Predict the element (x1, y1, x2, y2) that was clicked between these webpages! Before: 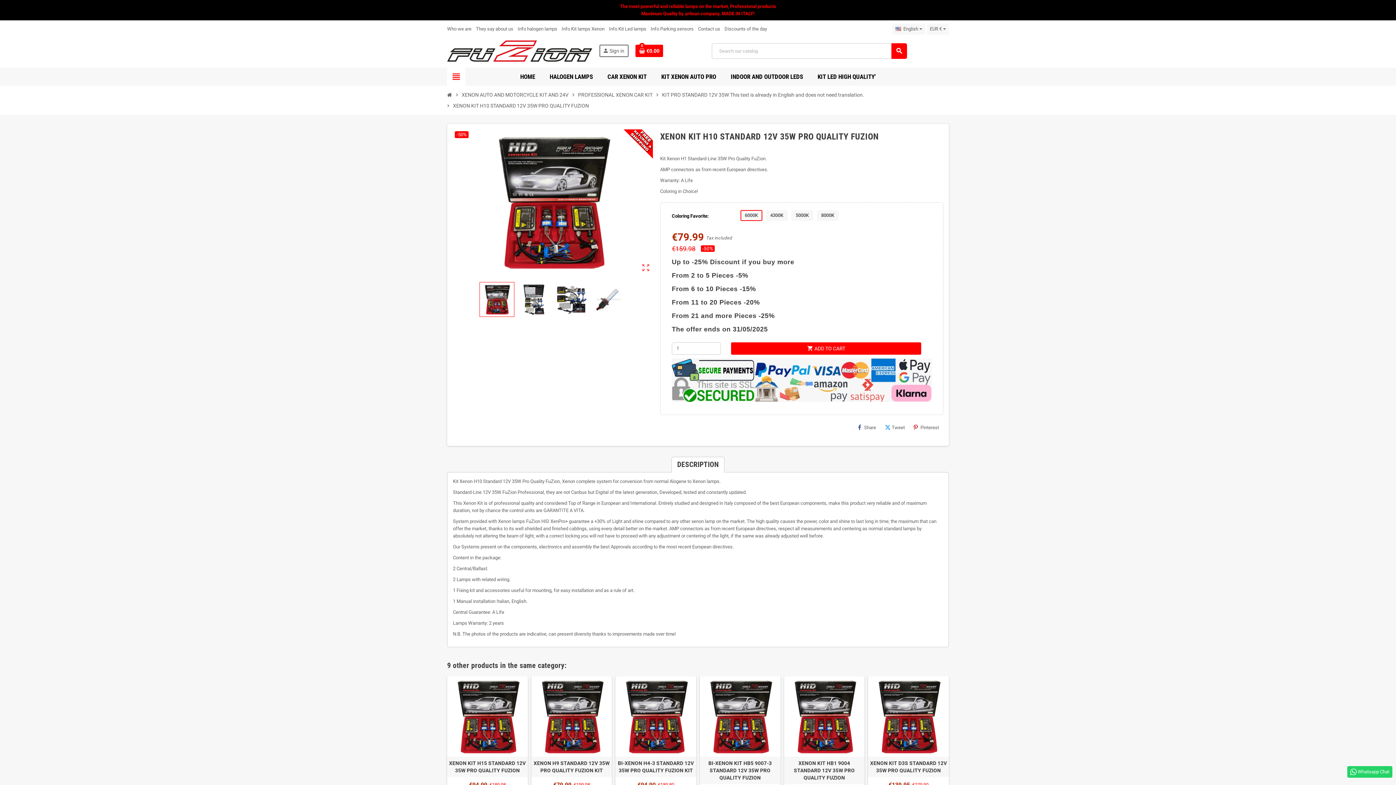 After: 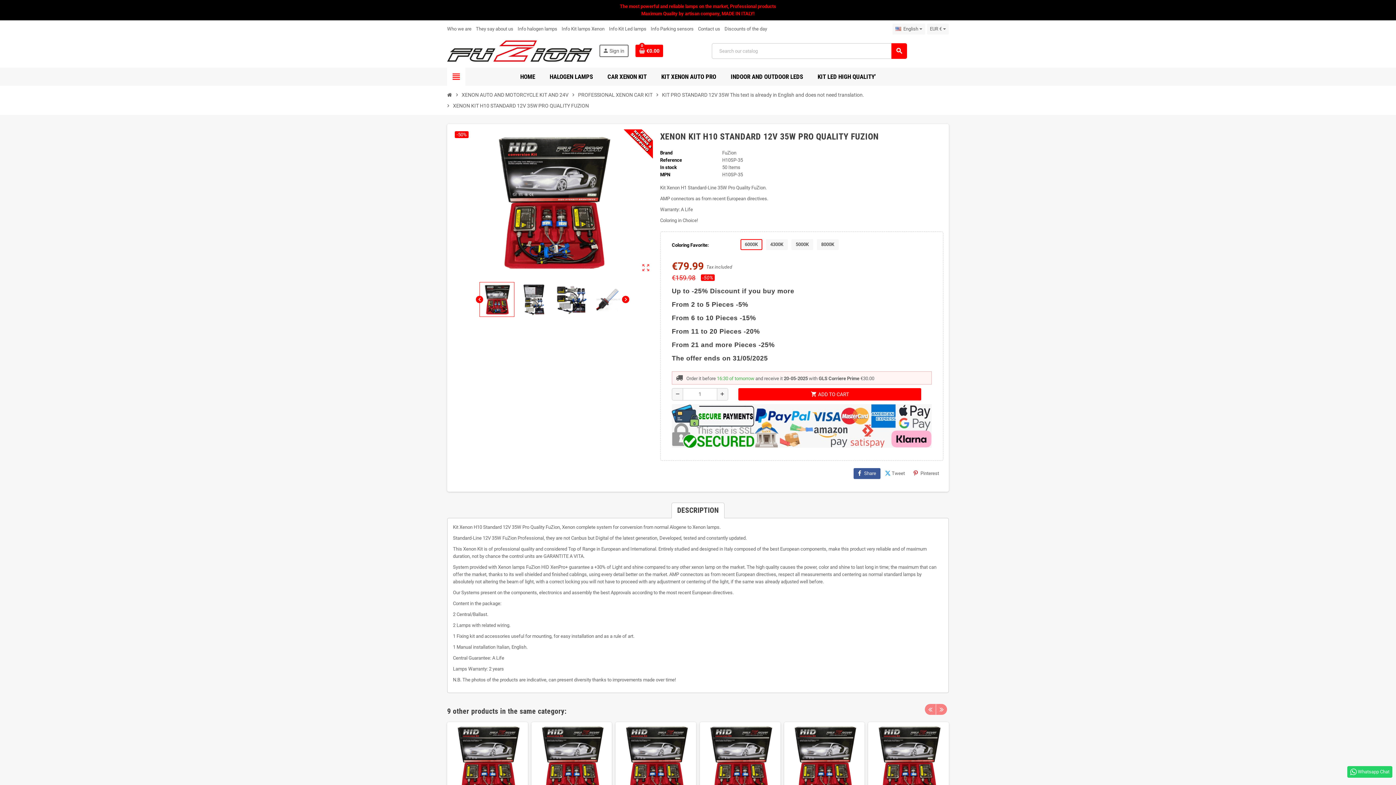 Action: label: Share bbox: (853, 422, 880, 433)